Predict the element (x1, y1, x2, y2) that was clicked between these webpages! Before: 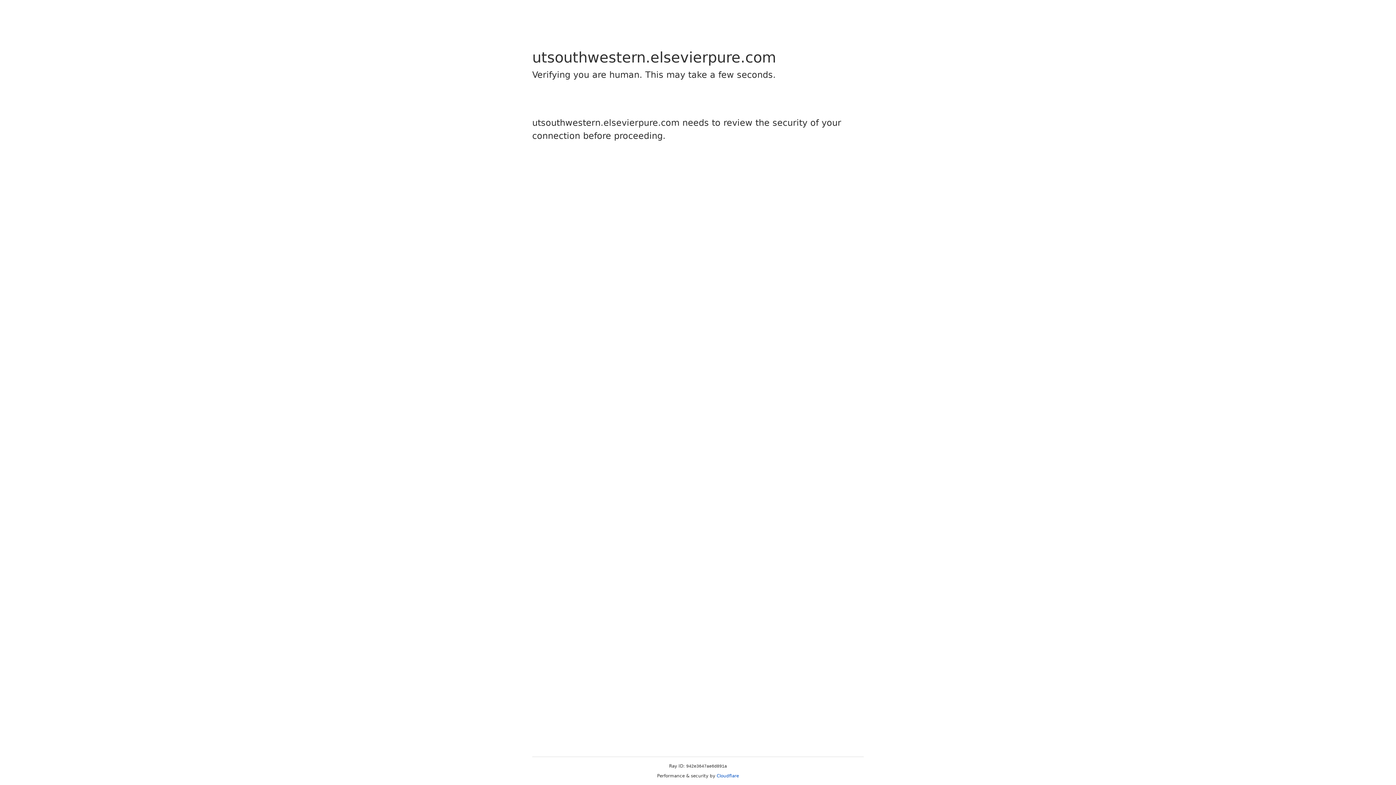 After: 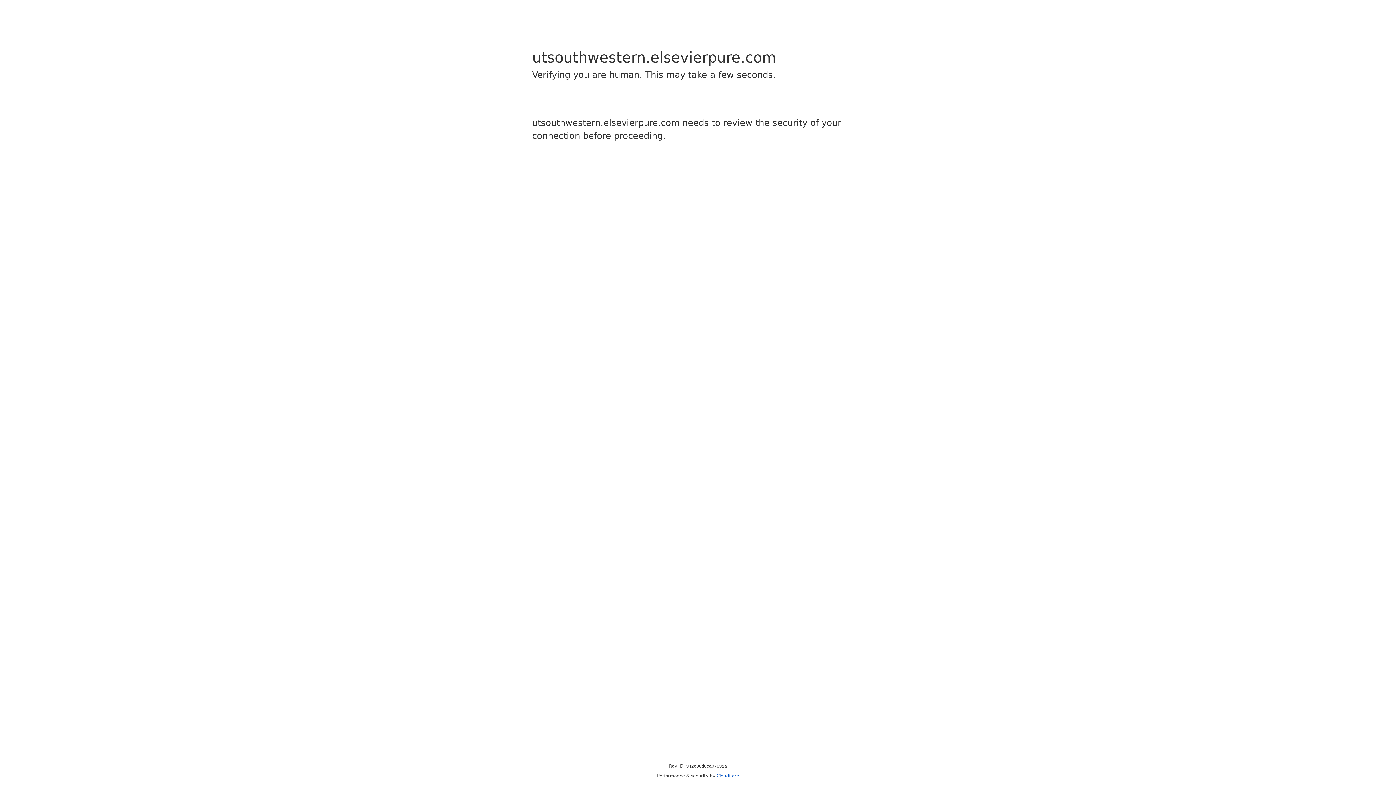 Action: bbox: (716, 773, 739, 778) label: Cloudflare